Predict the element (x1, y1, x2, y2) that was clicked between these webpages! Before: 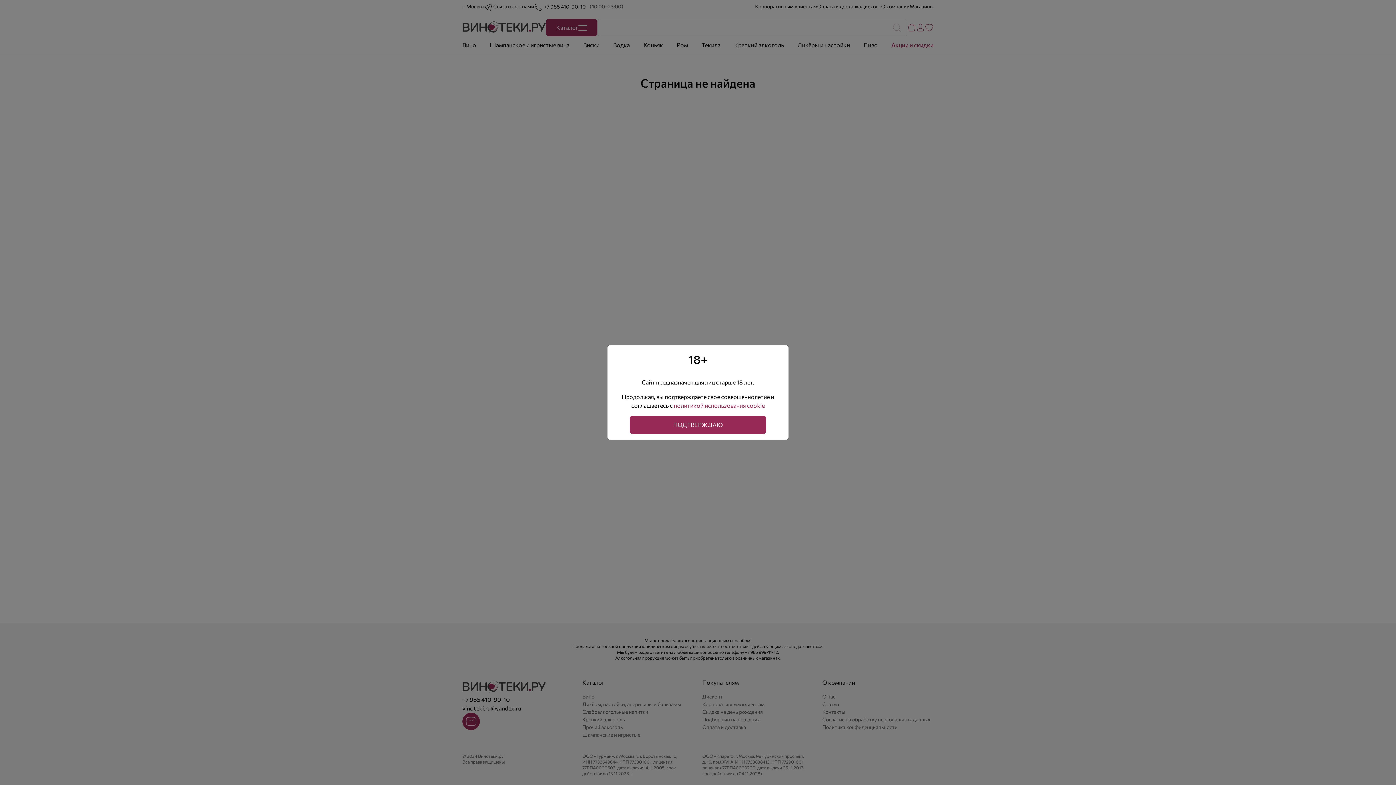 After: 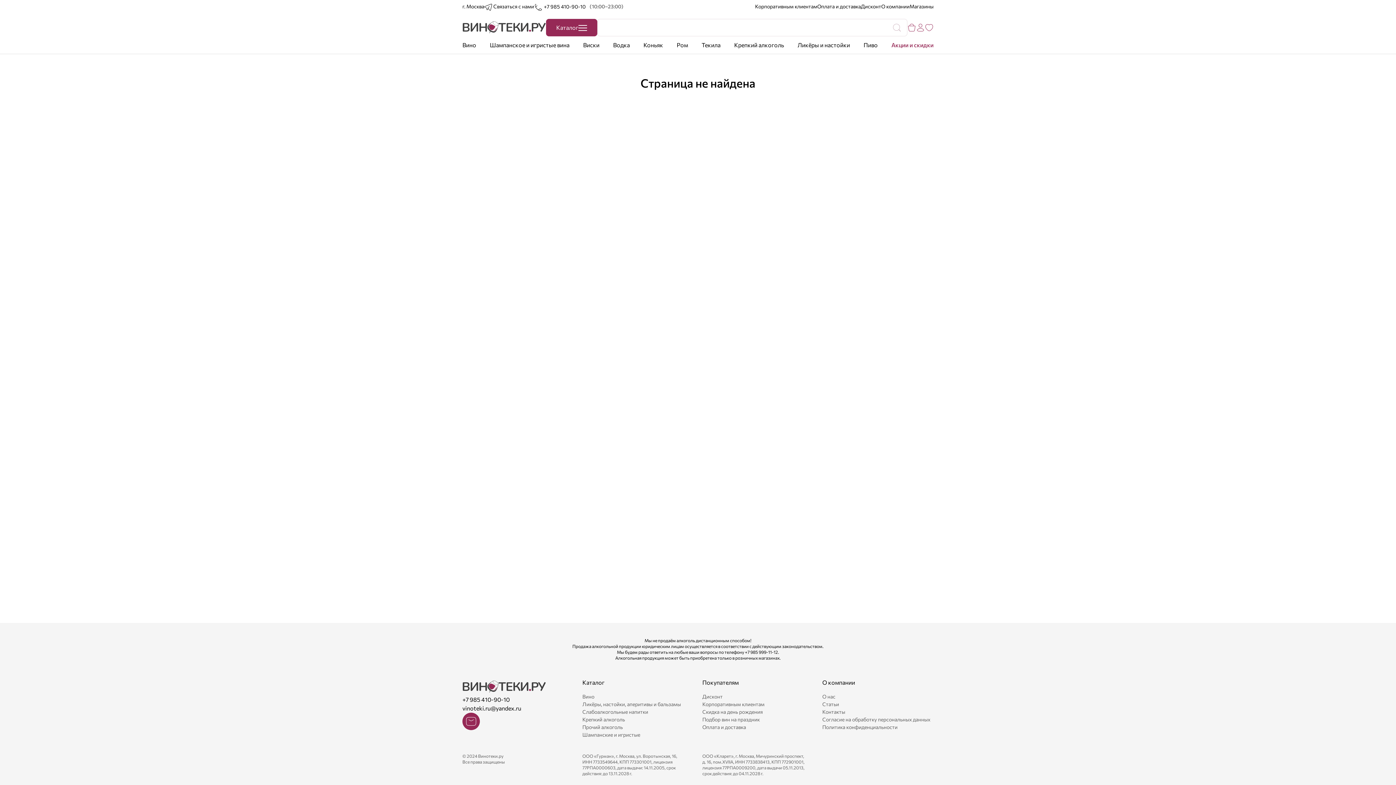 Action: bbox: (629, 416, 766, 434) label: ПОДТВЕРЖДАЮ